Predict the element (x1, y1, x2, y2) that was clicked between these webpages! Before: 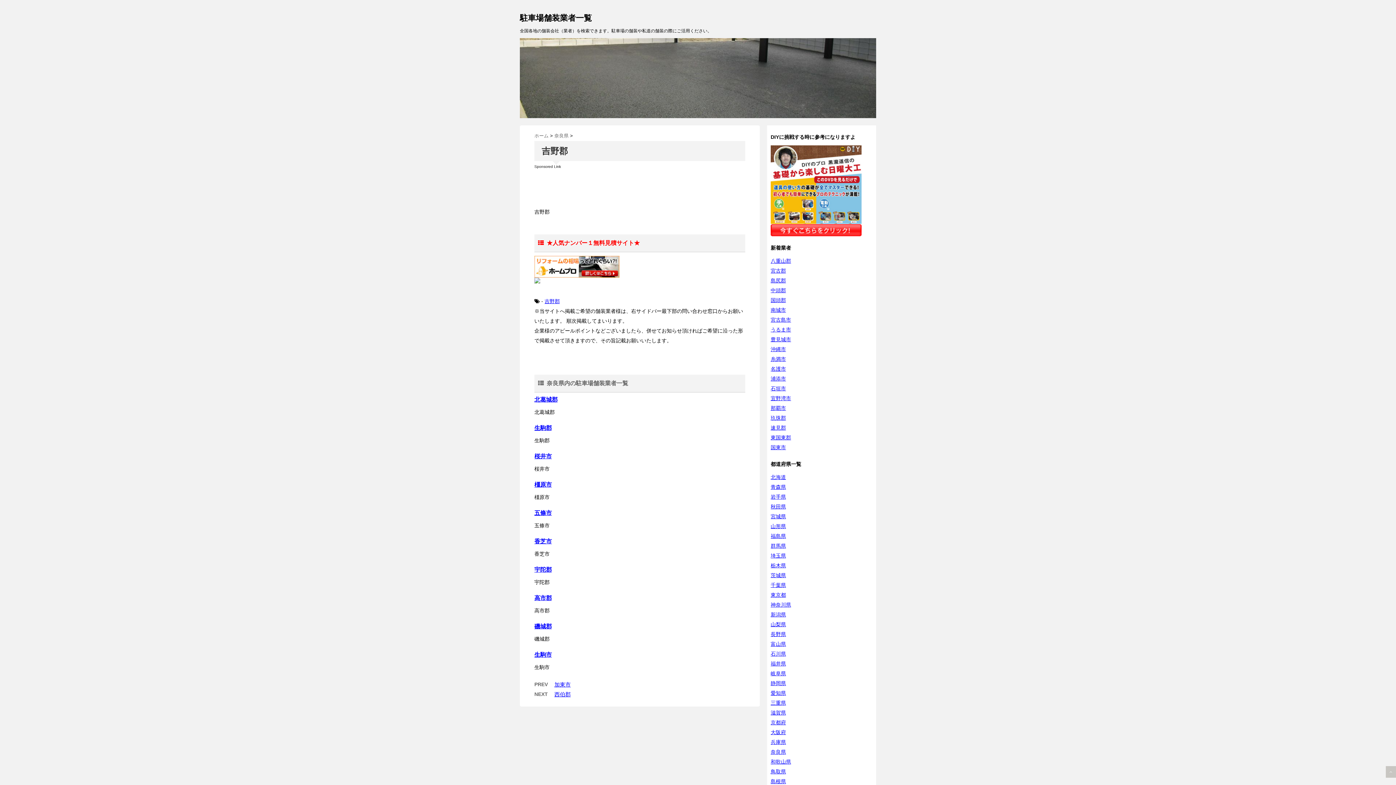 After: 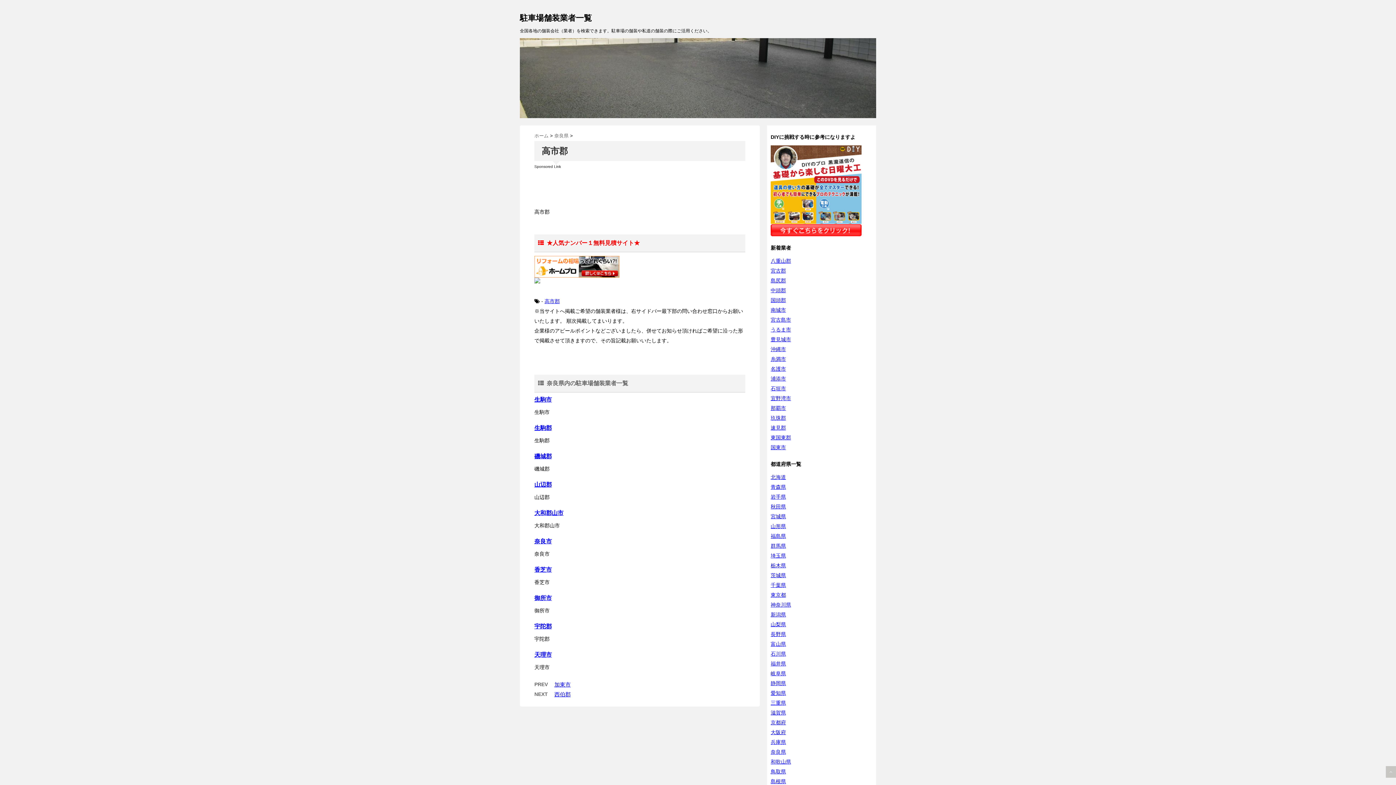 Action: bbox: (534, 595, 552, 601) label: 高市郡